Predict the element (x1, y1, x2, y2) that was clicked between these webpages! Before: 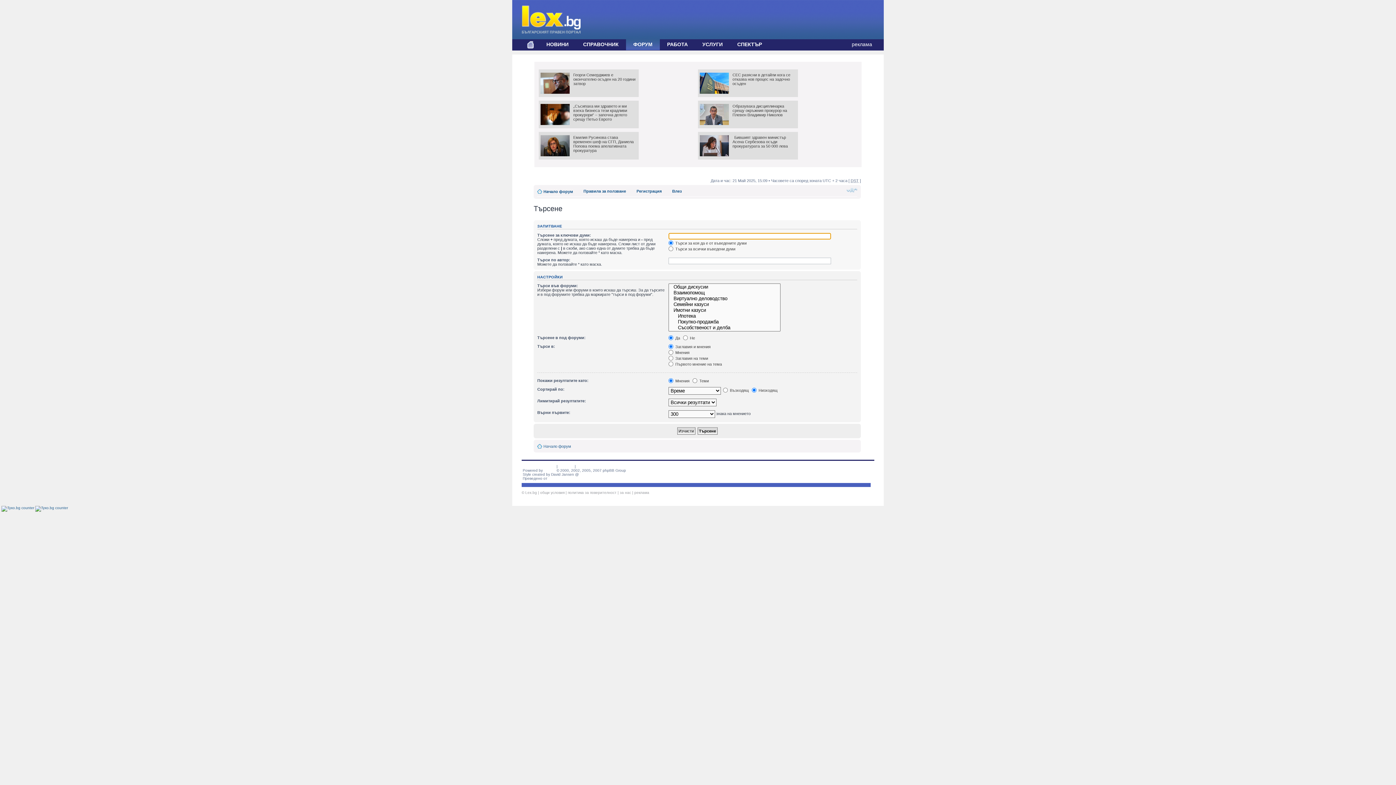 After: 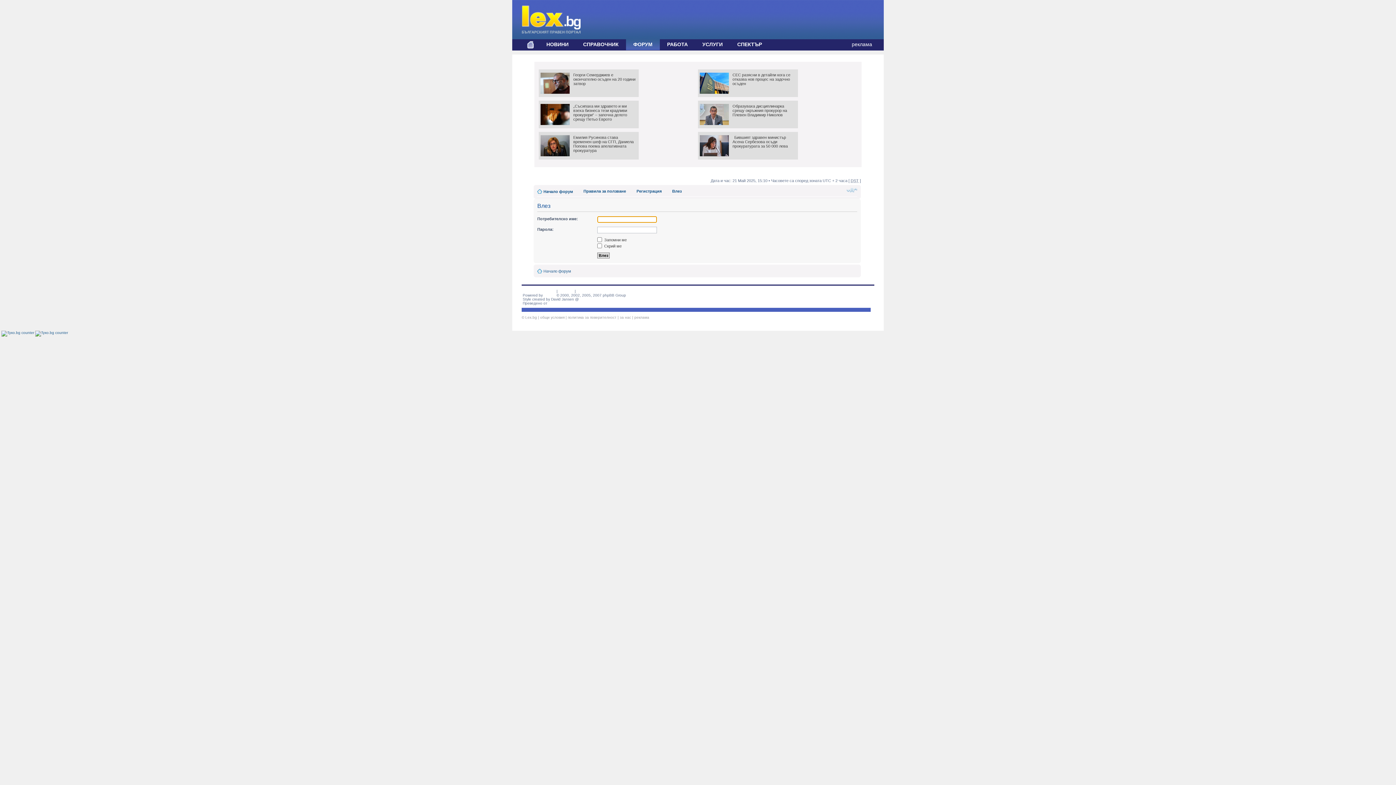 Action: bbox: (672, 189, 681, 193) label: Влез